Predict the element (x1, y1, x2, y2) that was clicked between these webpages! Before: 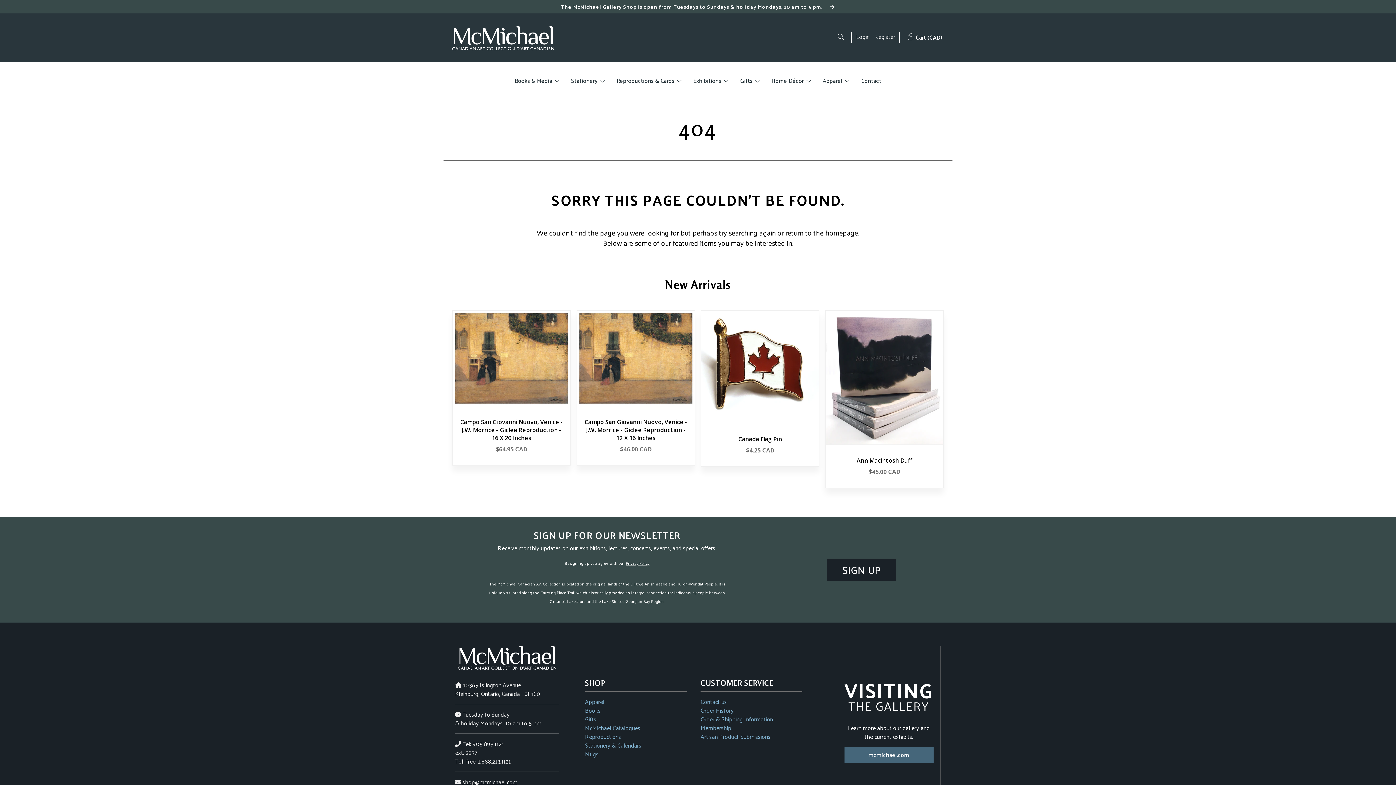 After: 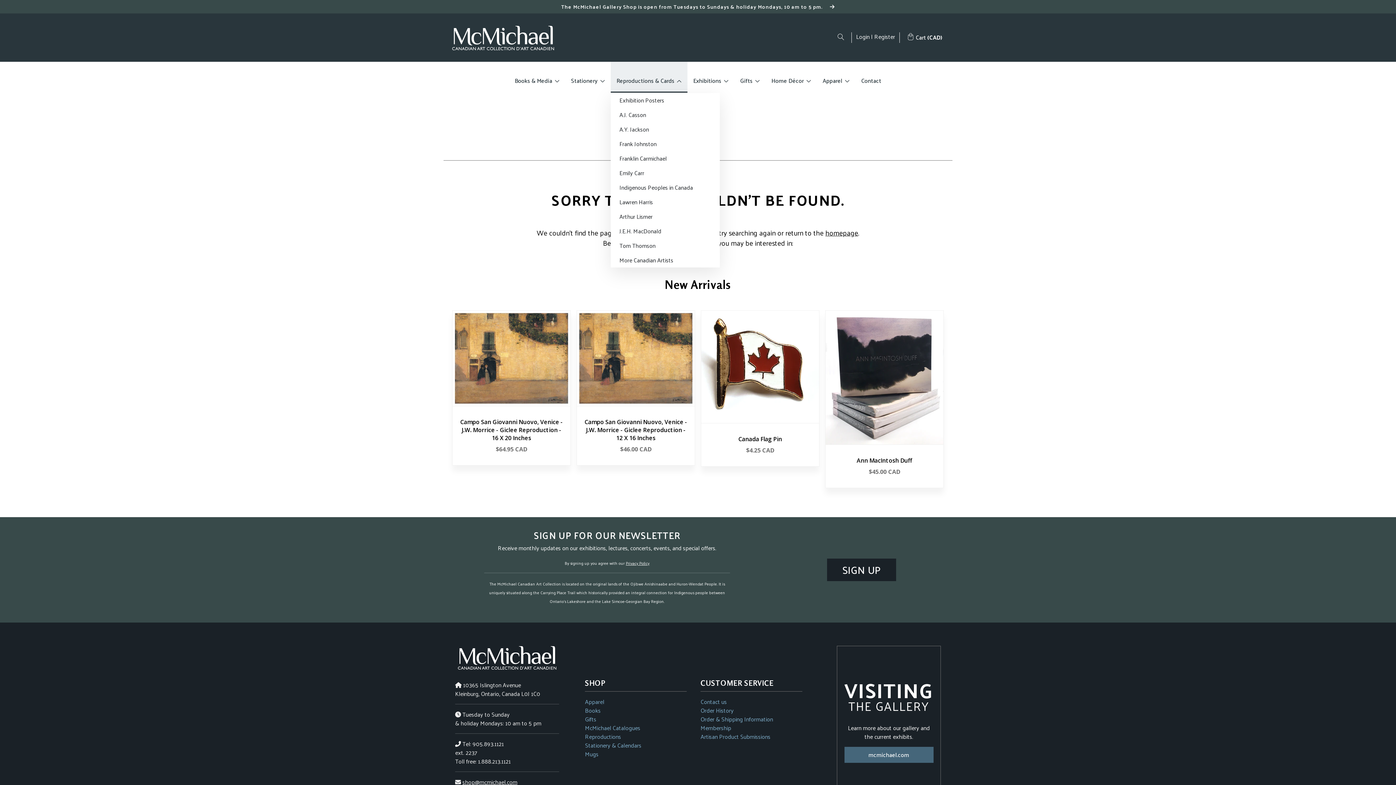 Action: label: Reproductions & Cards  bbox: (610, 61, 687, 92)